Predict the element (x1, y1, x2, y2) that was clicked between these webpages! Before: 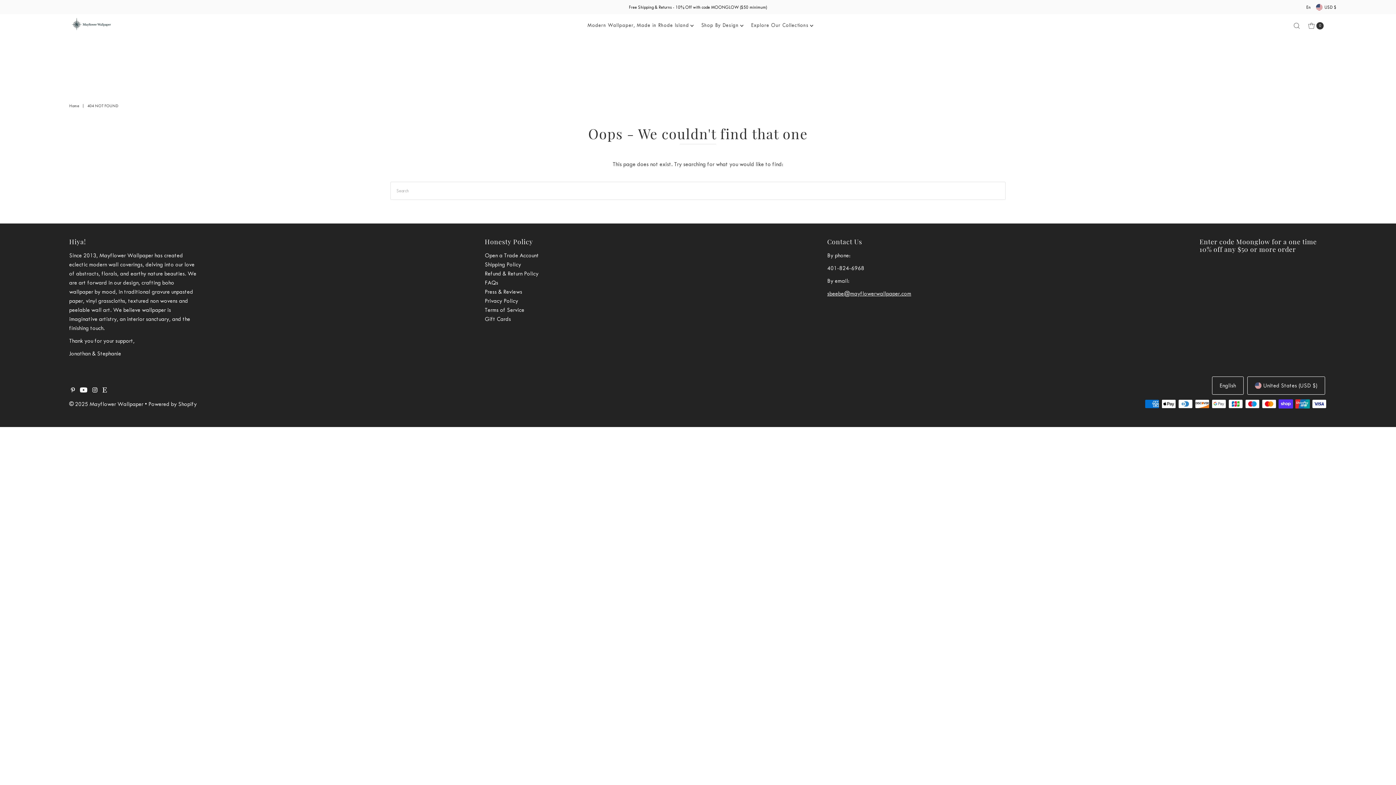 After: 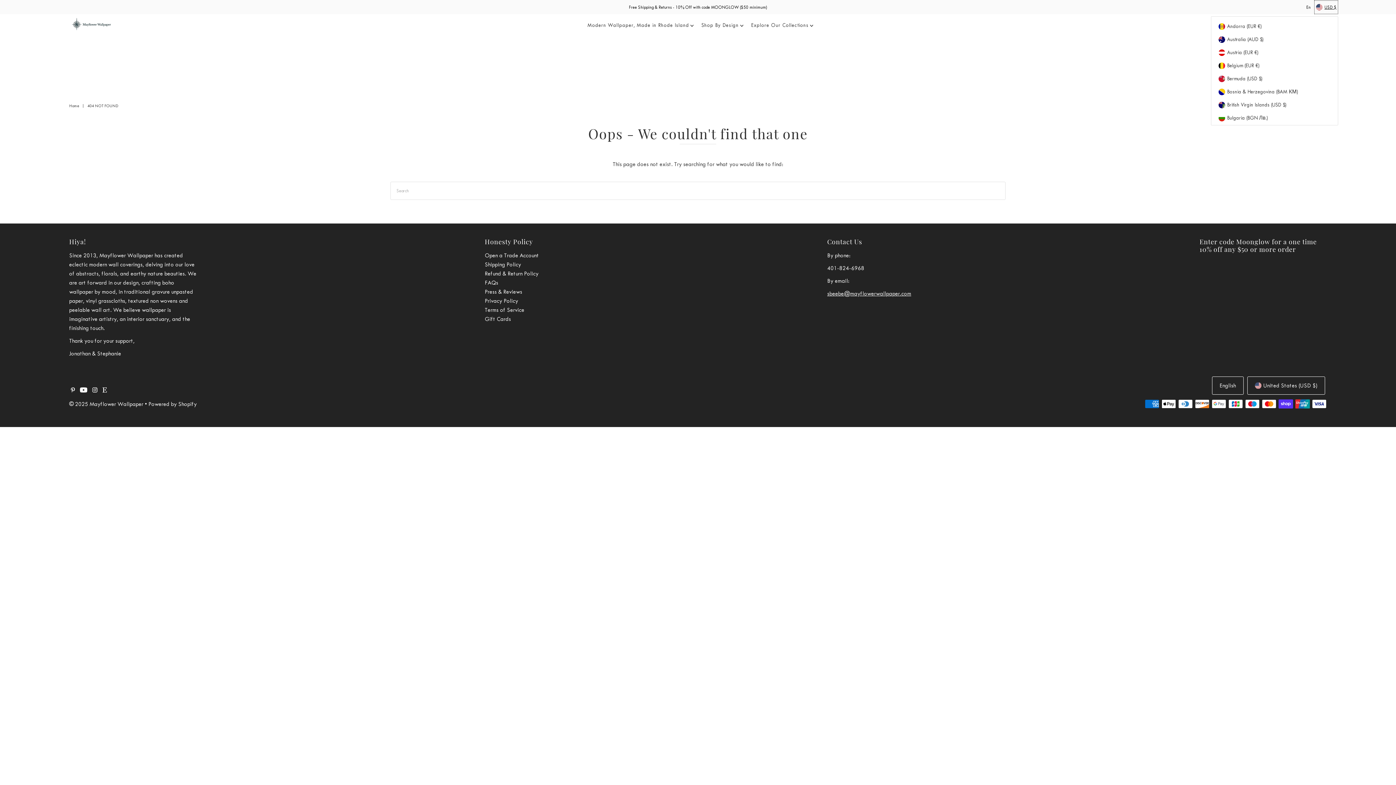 Action: label: USD $ bbox: (1314, 0, 1338, 14)